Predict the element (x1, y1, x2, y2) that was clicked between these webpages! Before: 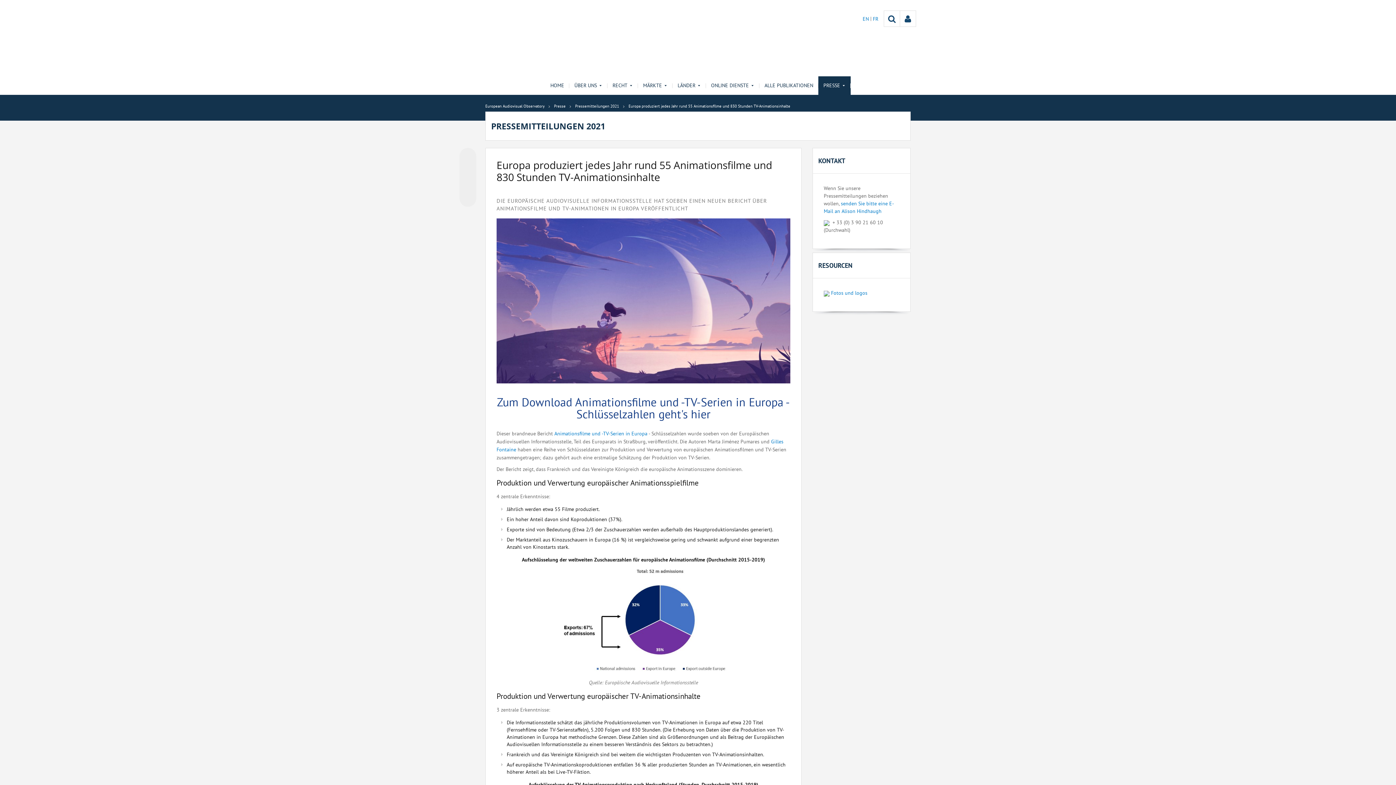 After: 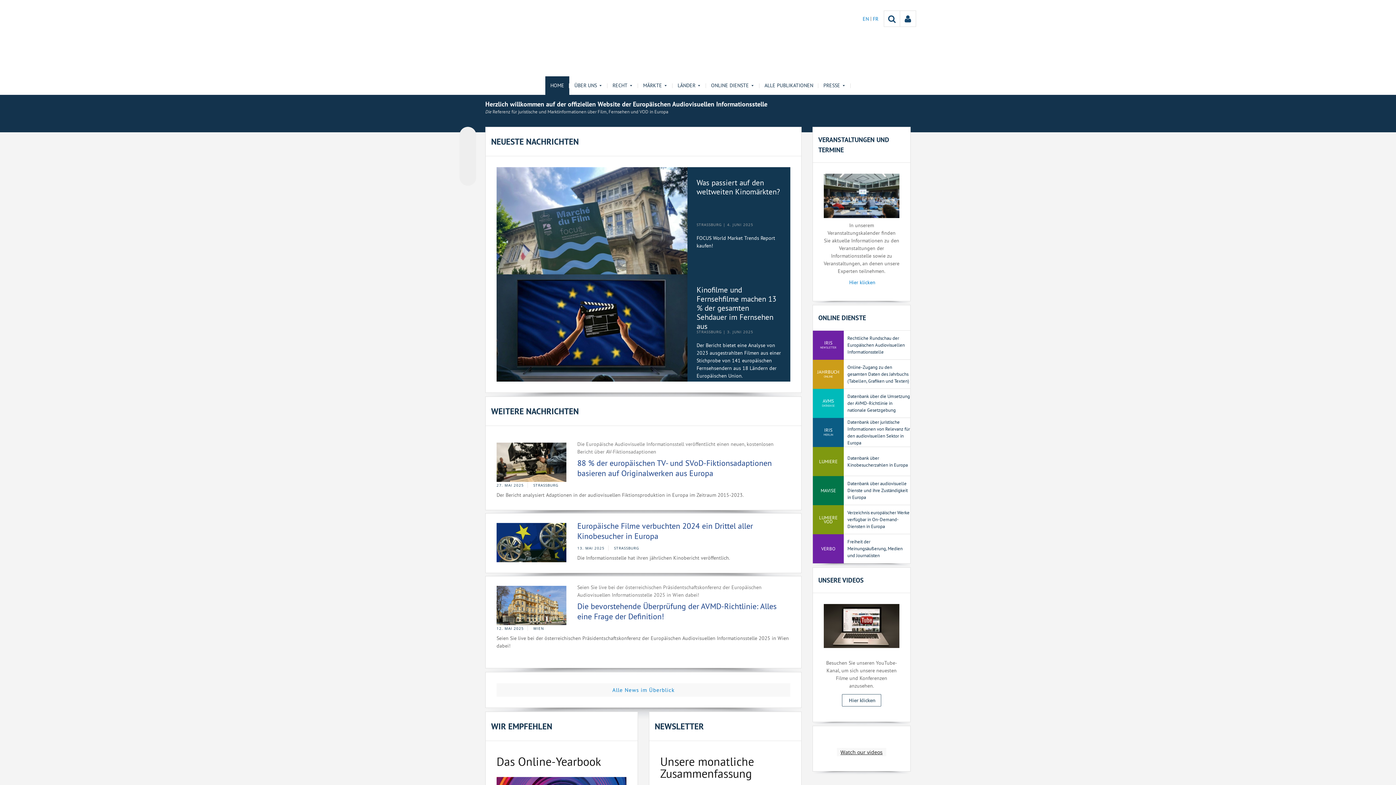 Action: label: HOME bbox: (545, 76, 569, 94)